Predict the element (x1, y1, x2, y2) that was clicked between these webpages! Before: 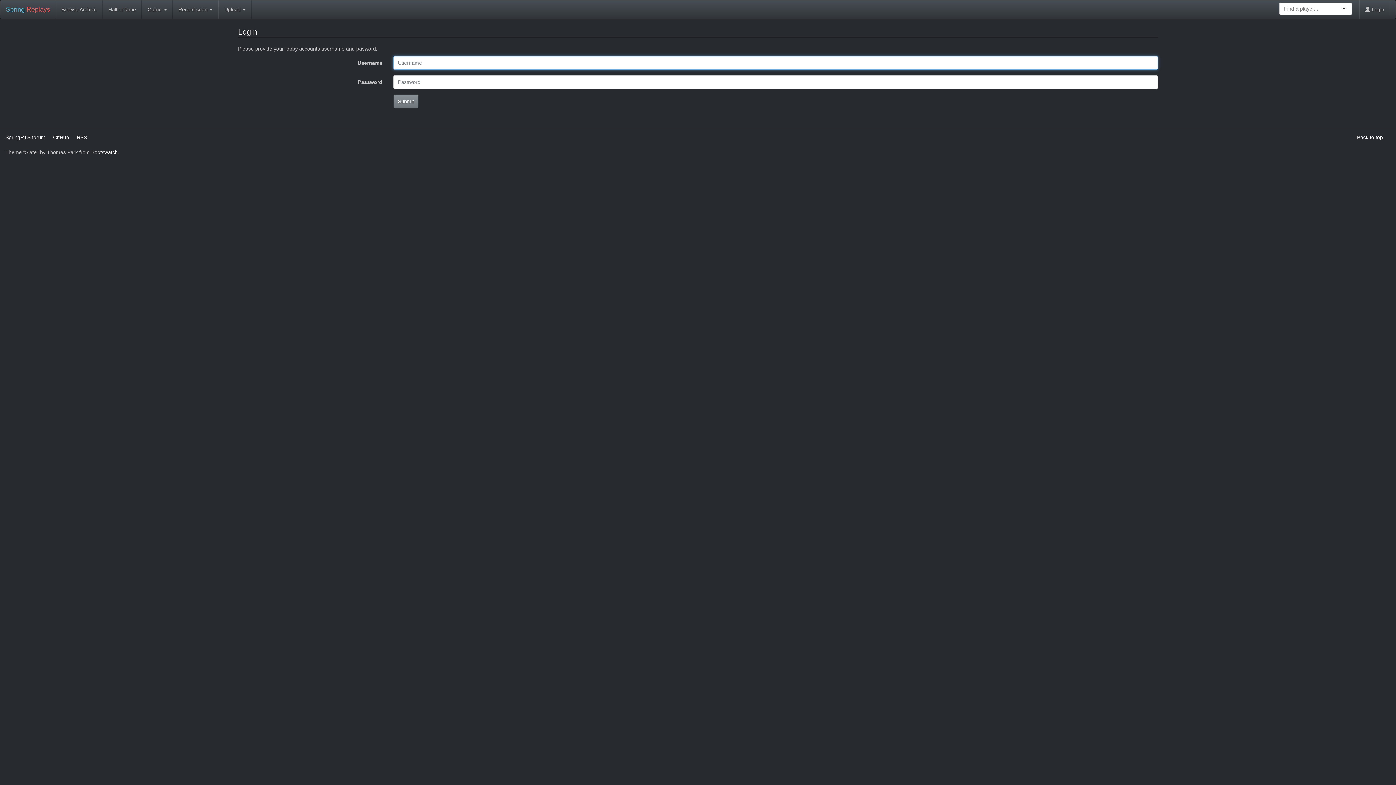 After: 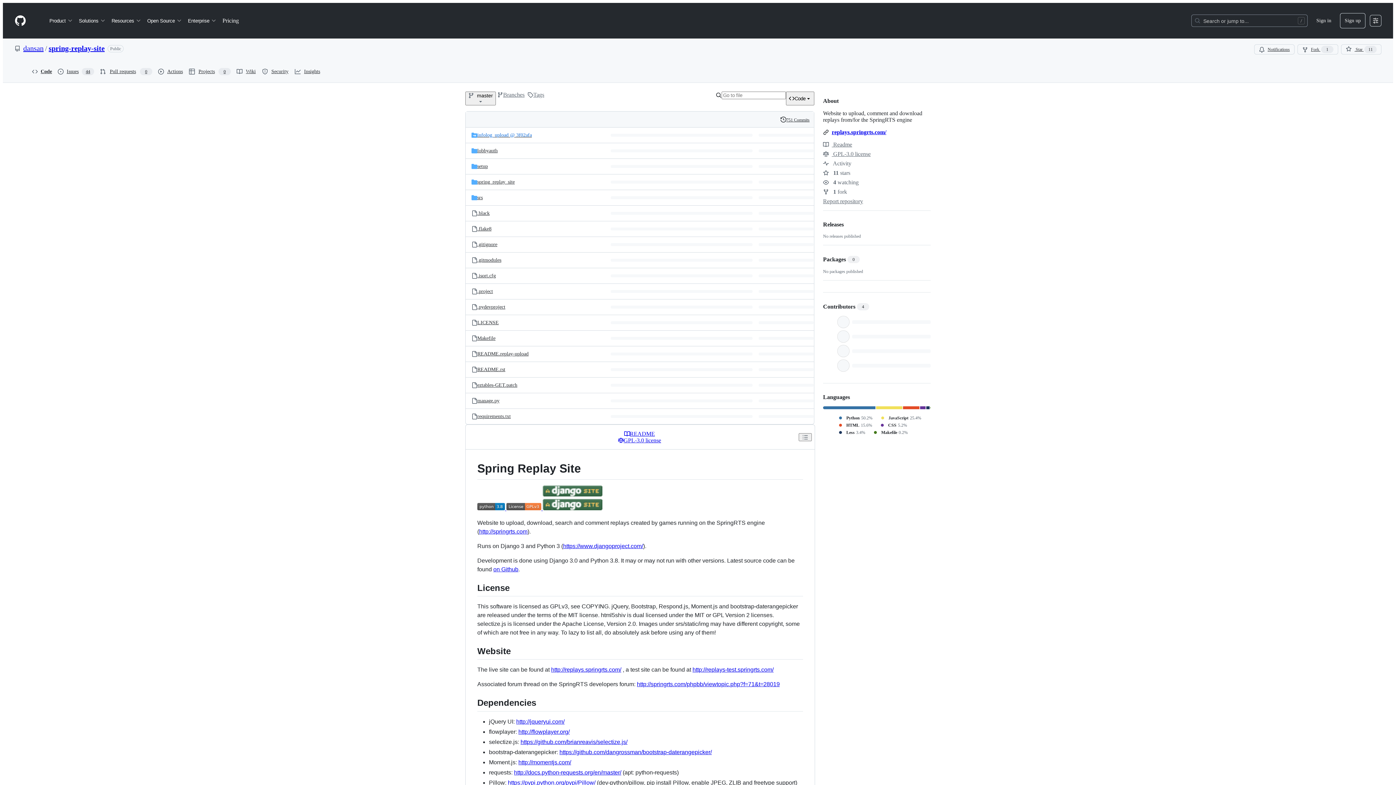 Action: label: GitHub bbox: (53, 134, 69, 140)